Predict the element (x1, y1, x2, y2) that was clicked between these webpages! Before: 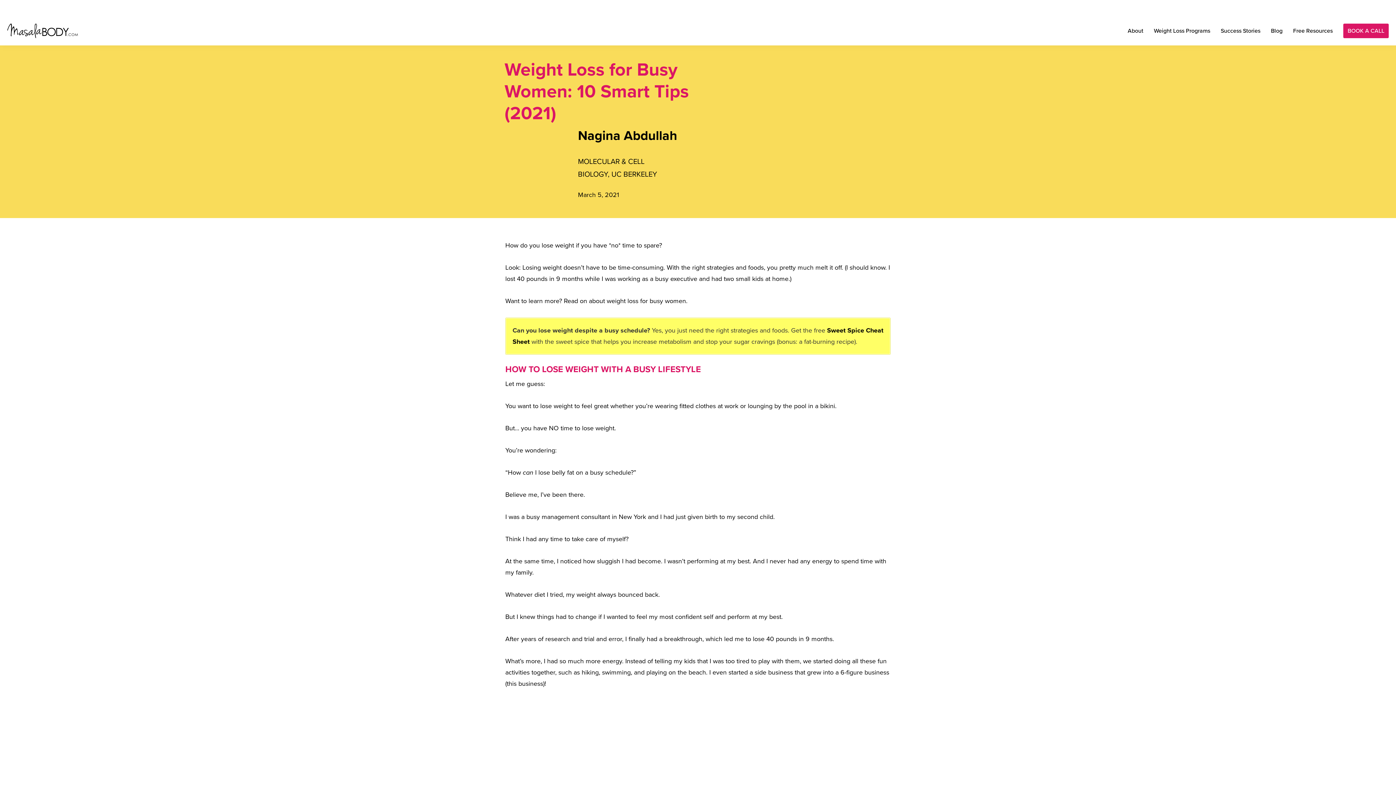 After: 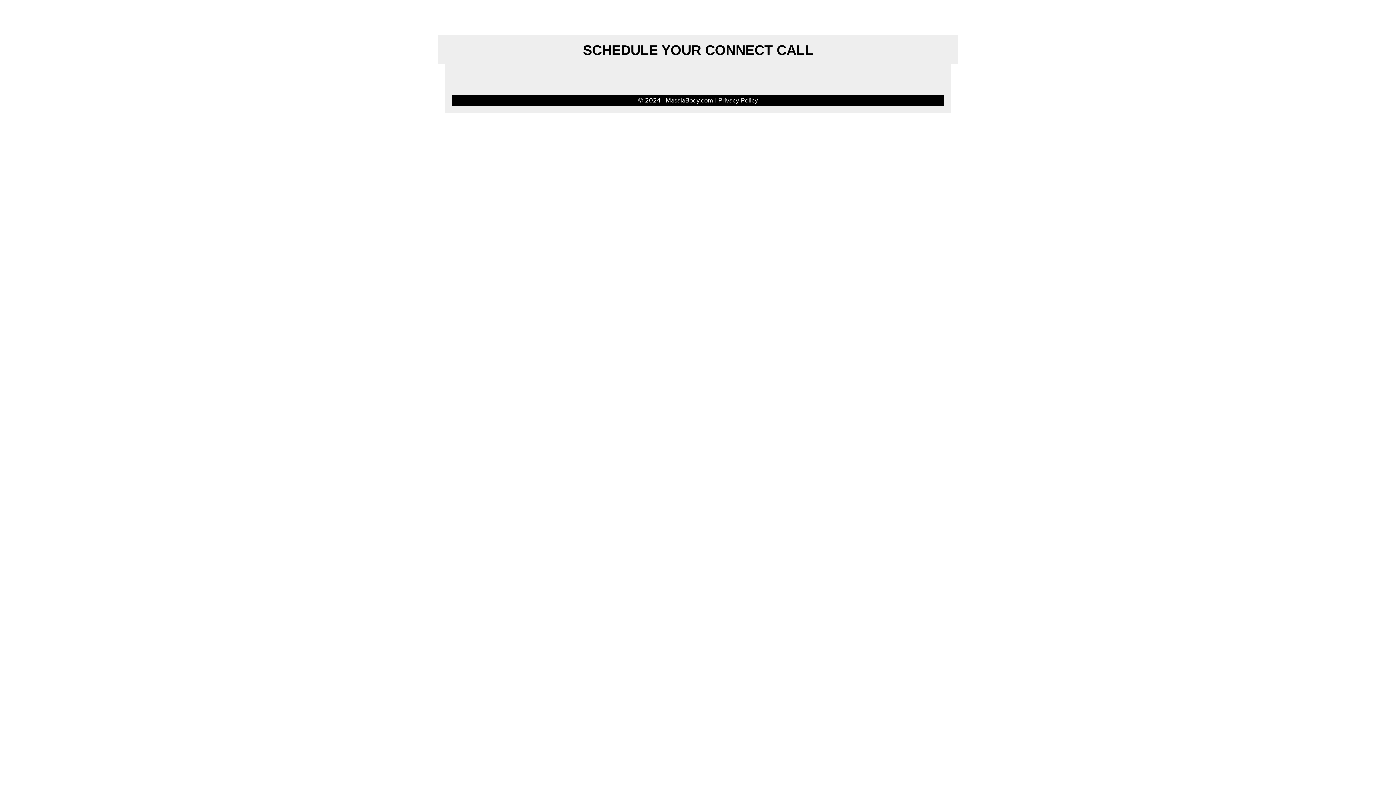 Action: label: BOOK A CALL bbox: (1343, 23, 1389, 38)